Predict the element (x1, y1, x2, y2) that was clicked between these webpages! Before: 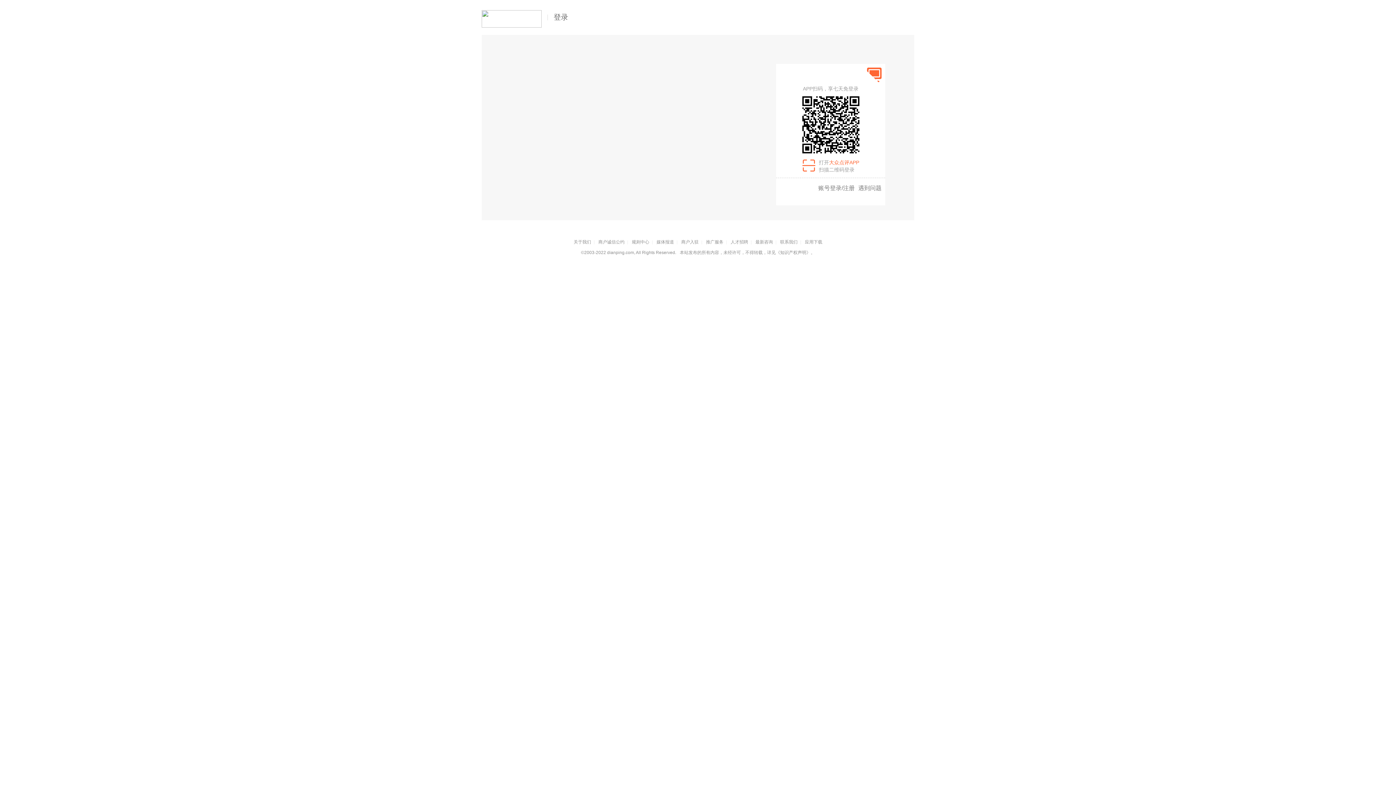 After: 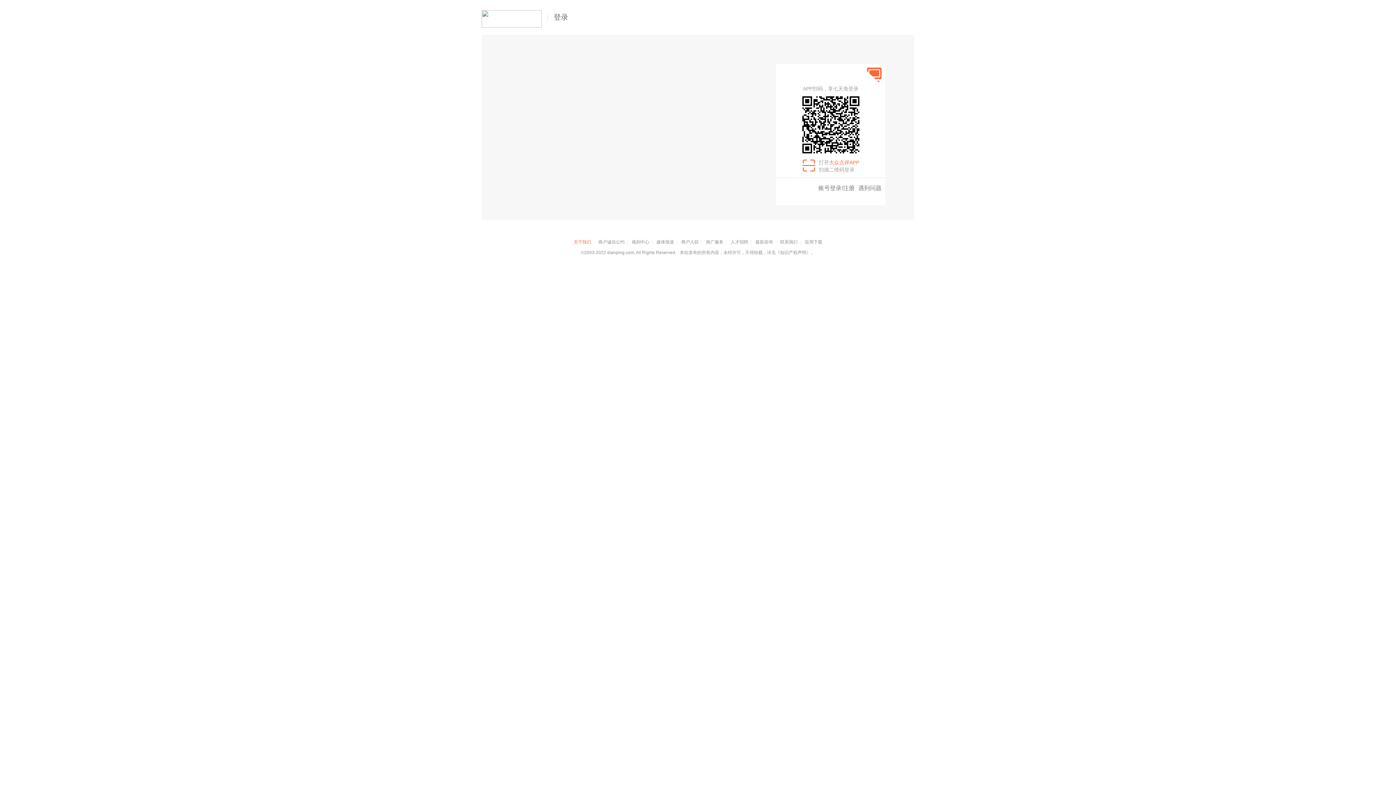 Action: label: 关于我们 bbox: (573, 239, 591, 244)